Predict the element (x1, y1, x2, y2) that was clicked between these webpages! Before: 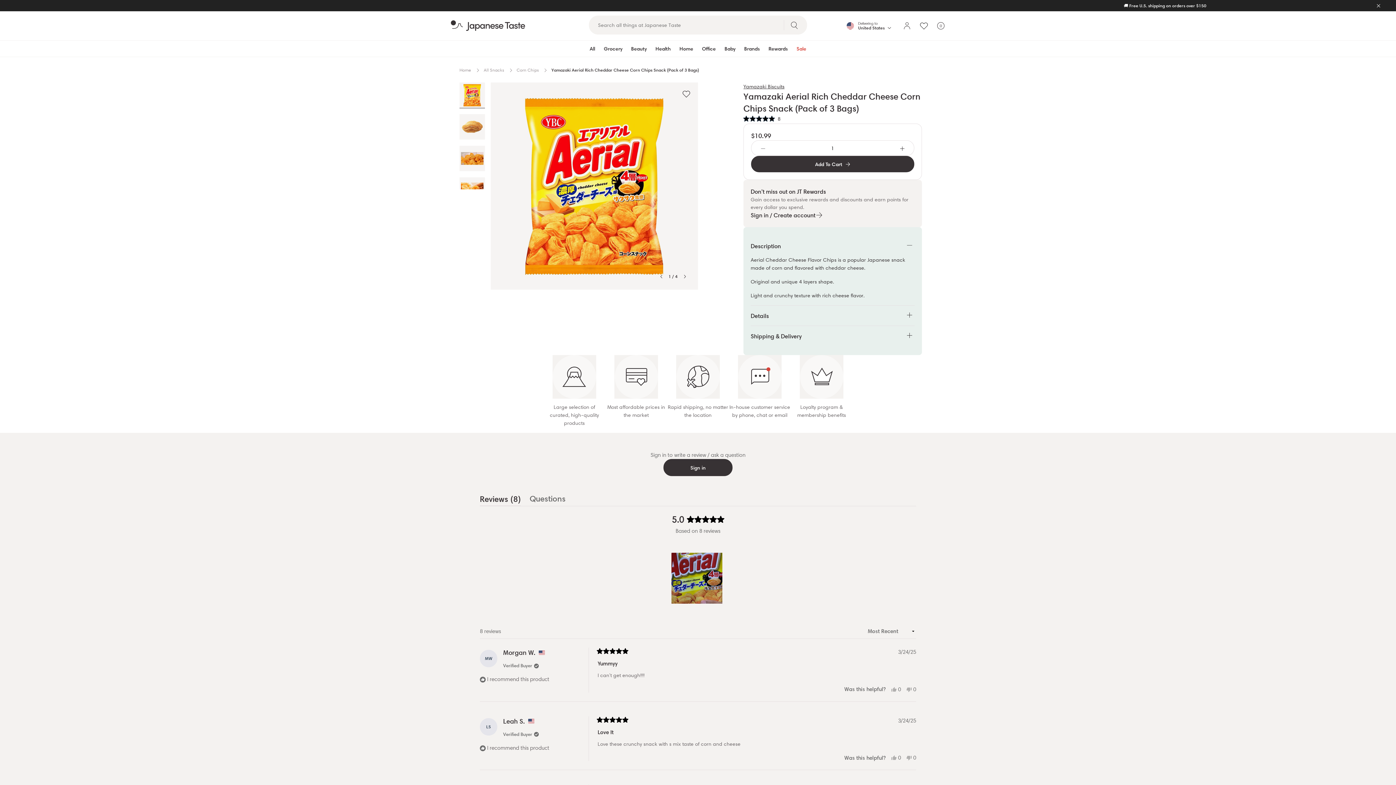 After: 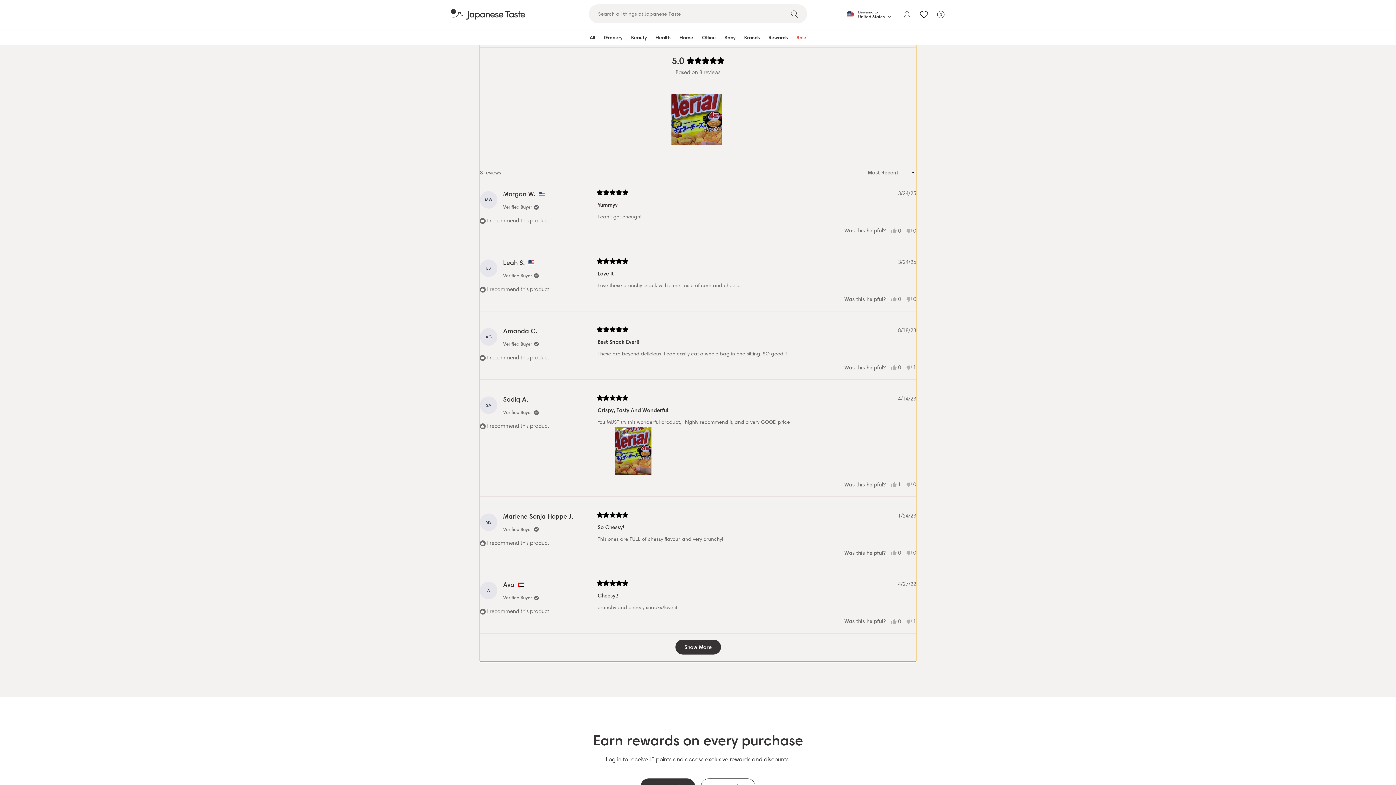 Action: bbox: (743, 114, 780, 123) label: Rated 5.0 out of 5 stars
8
Click to scroll to reviews